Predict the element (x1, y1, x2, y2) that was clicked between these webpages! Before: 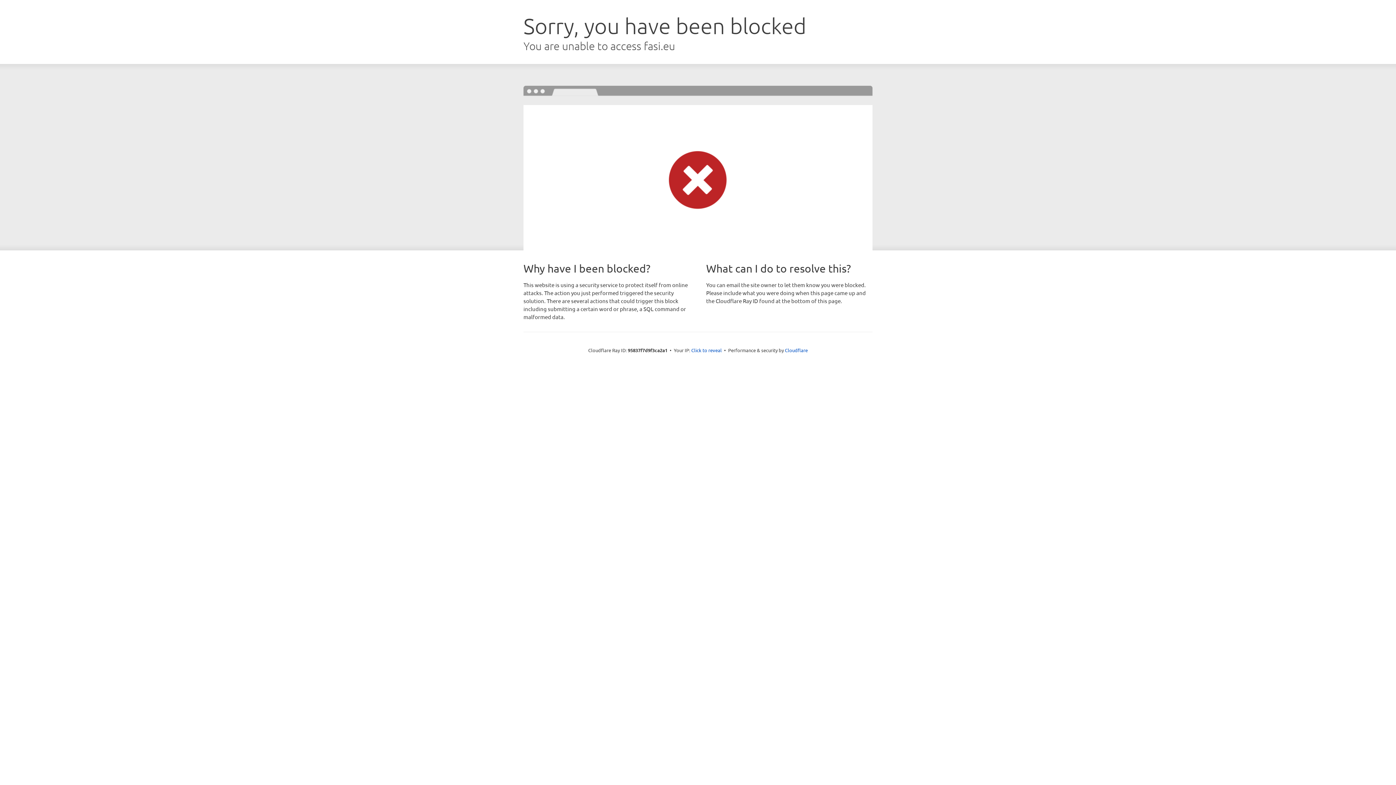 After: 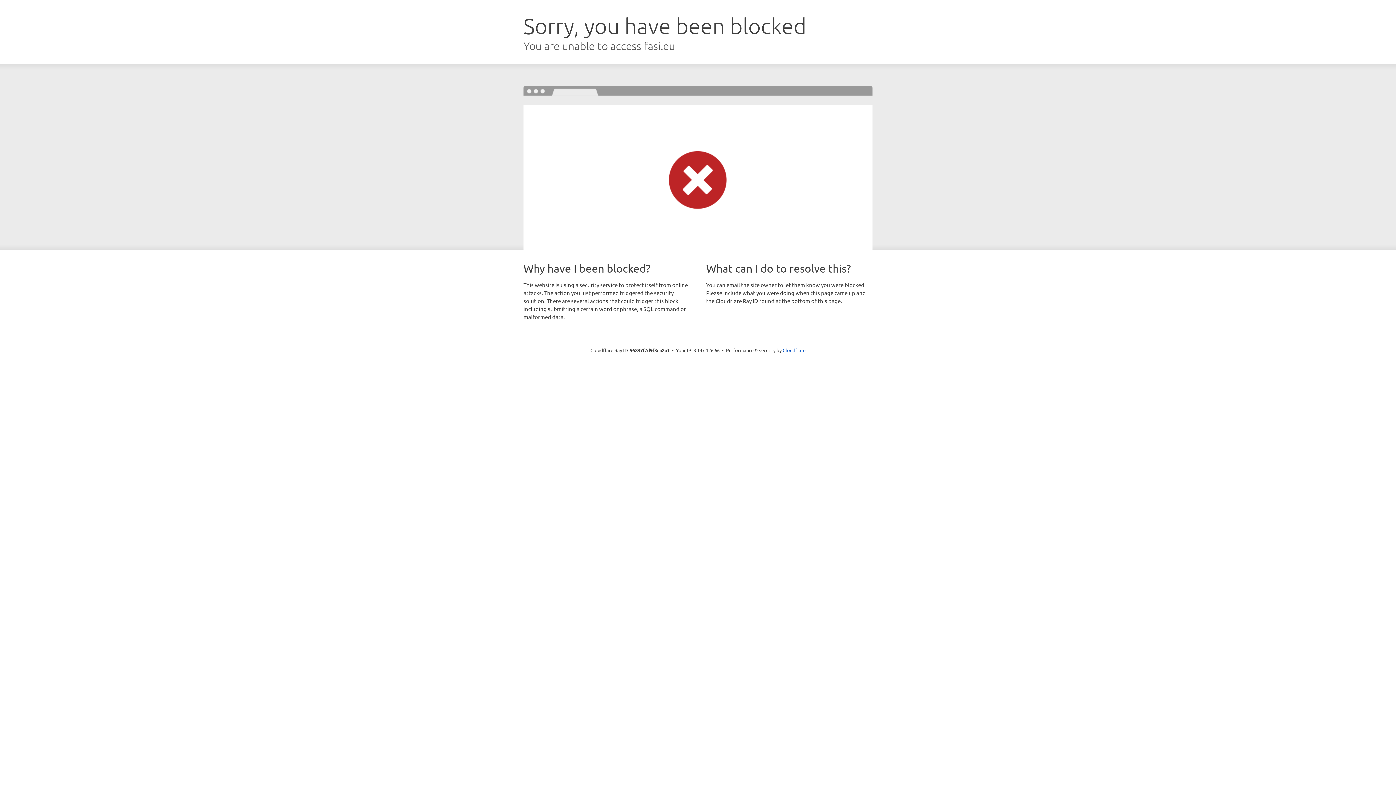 Action: bbox: (691, 346, 722, 353) label: Click to reveal